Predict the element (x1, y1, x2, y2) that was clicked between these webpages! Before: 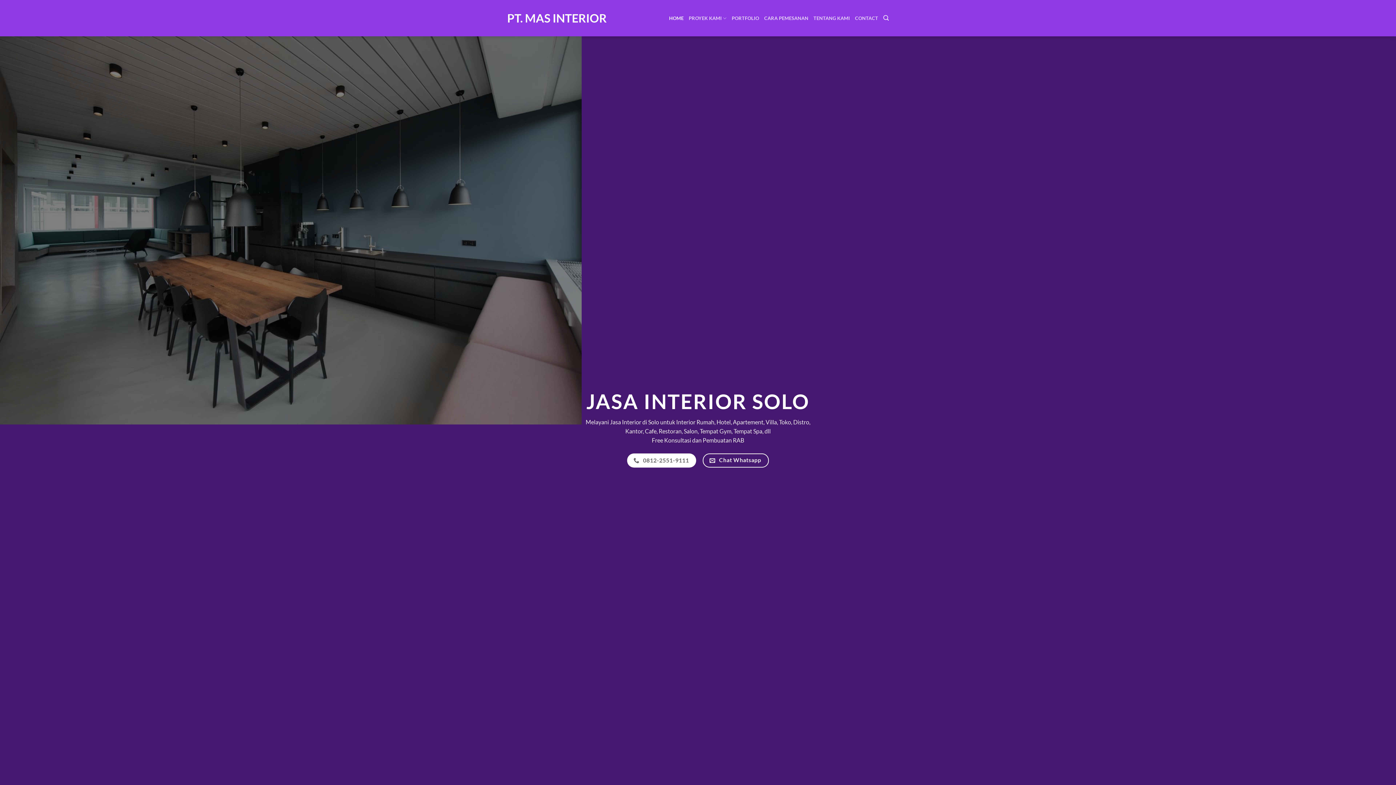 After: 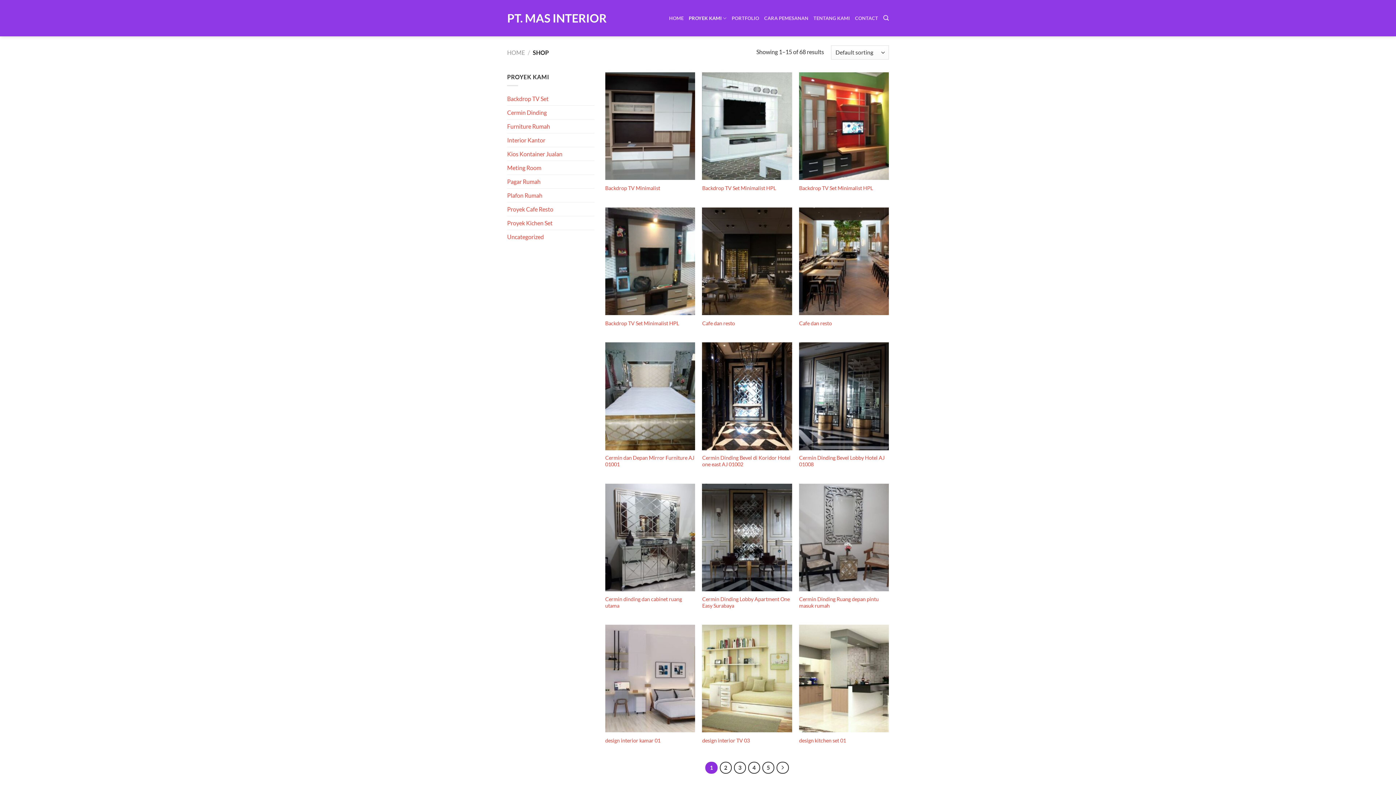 Action: bbox: (688, 10, 726, 25) label: PROYEK KAMI